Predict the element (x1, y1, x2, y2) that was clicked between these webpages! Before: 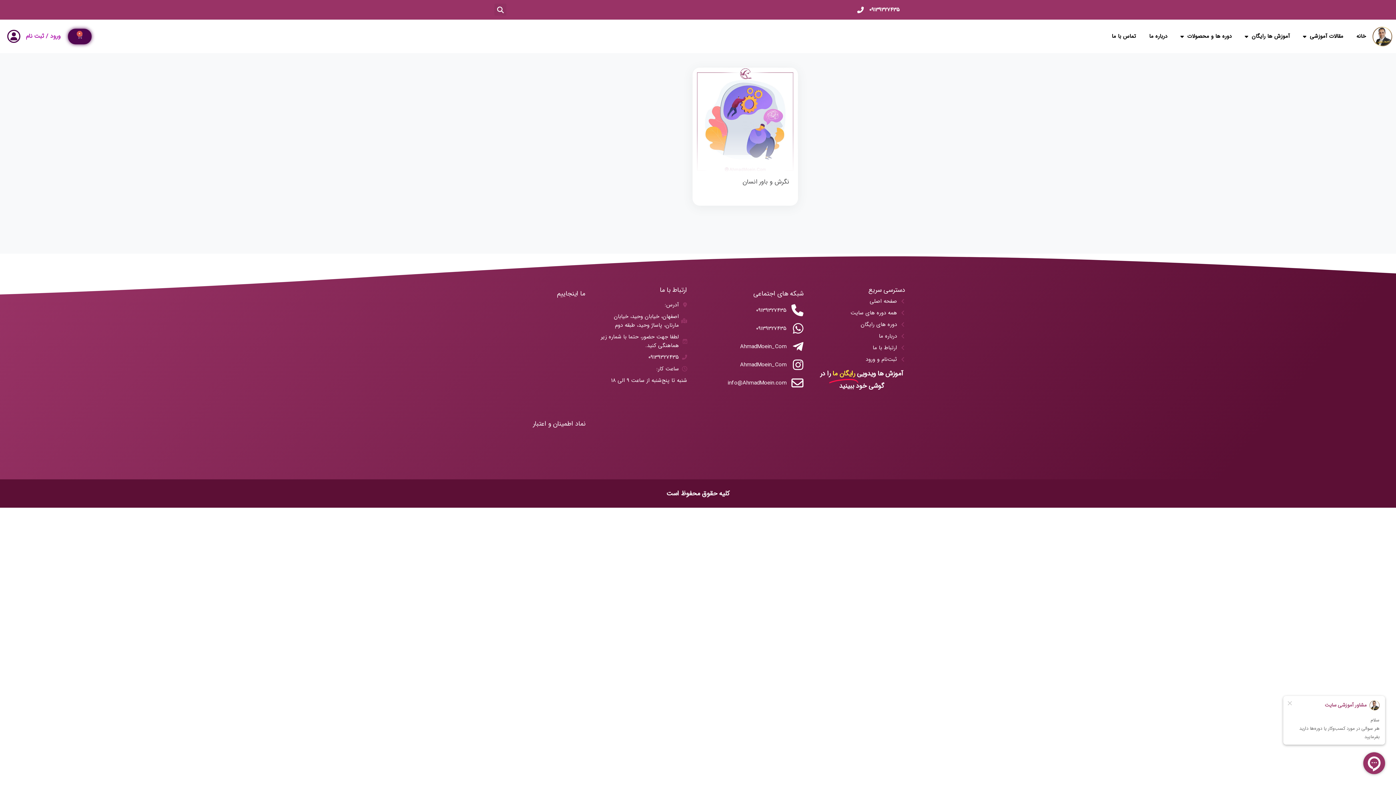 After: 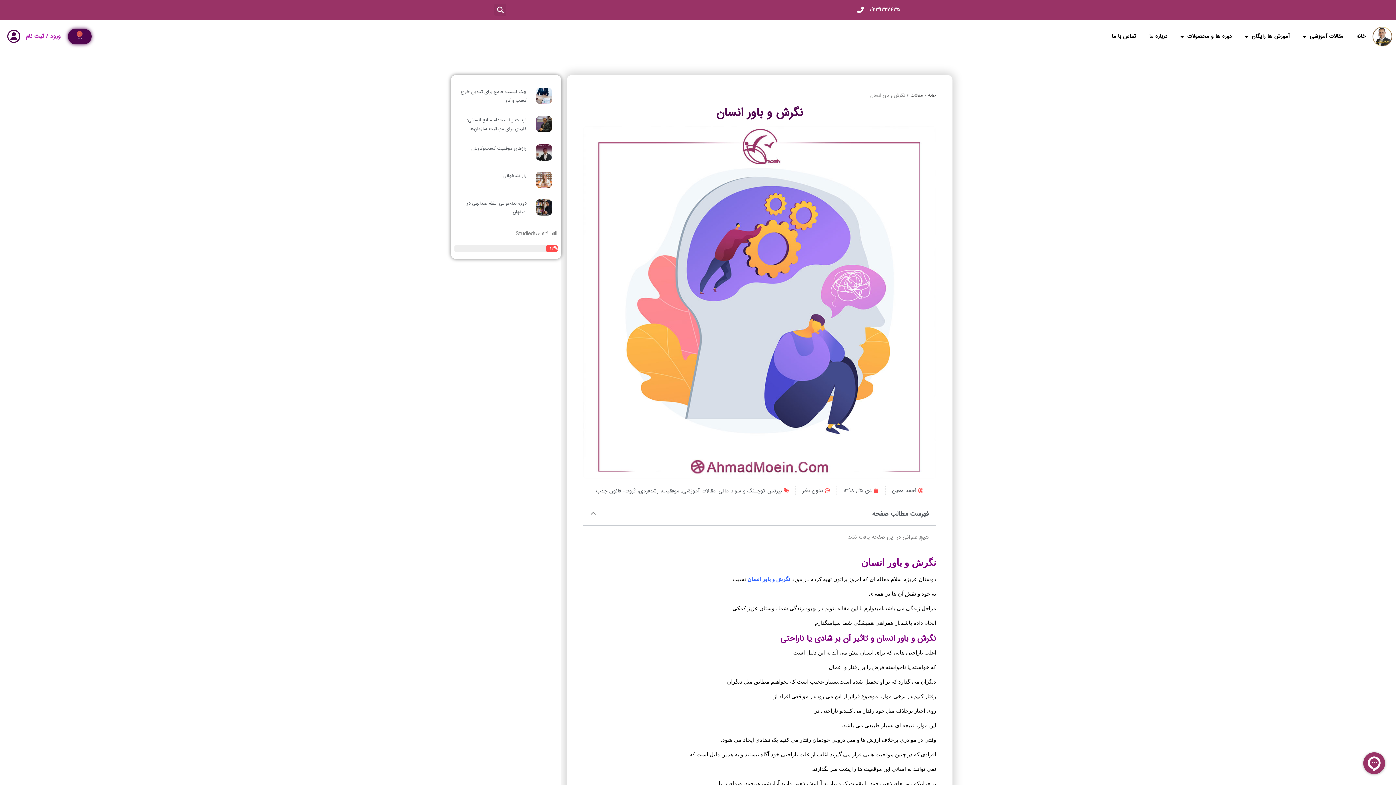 Action: bbox: (692, 67, 798, 173)